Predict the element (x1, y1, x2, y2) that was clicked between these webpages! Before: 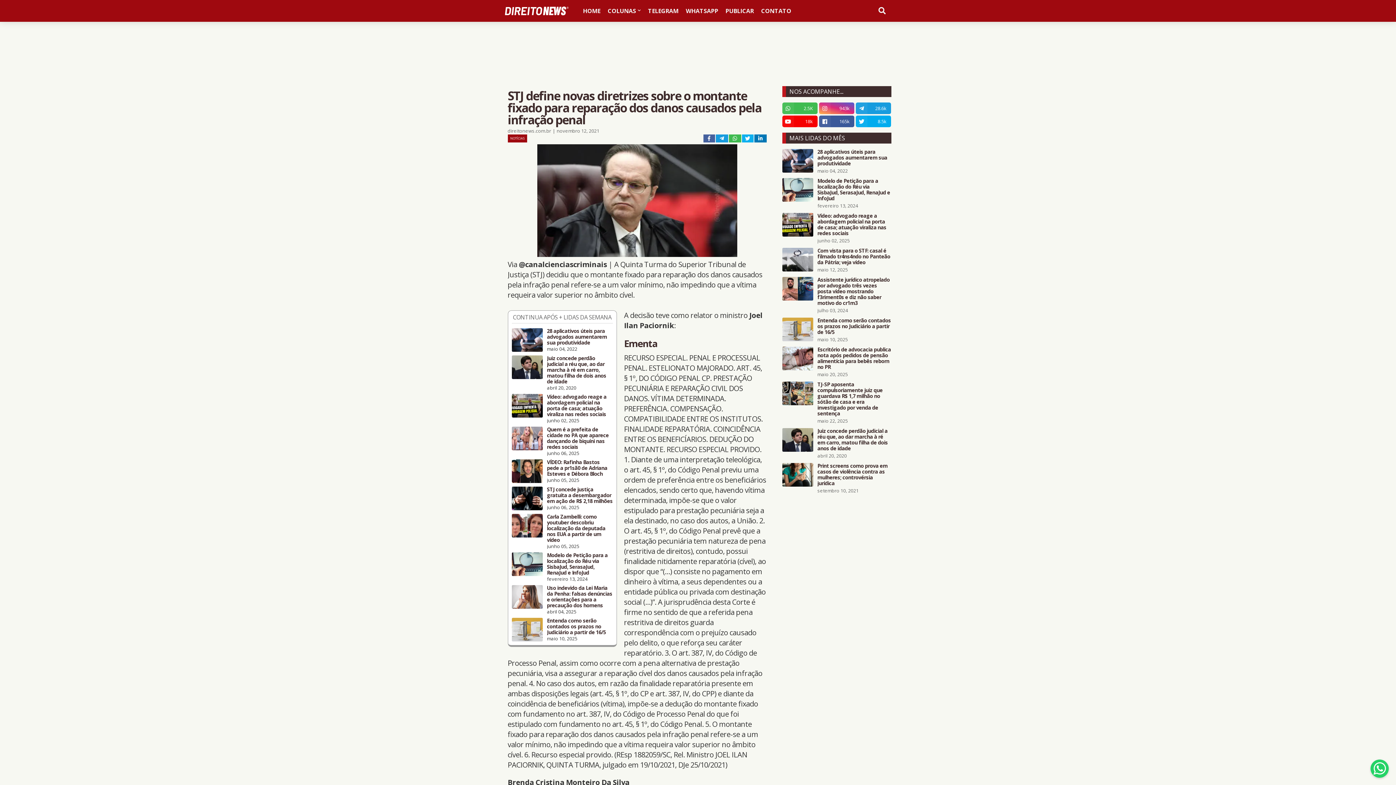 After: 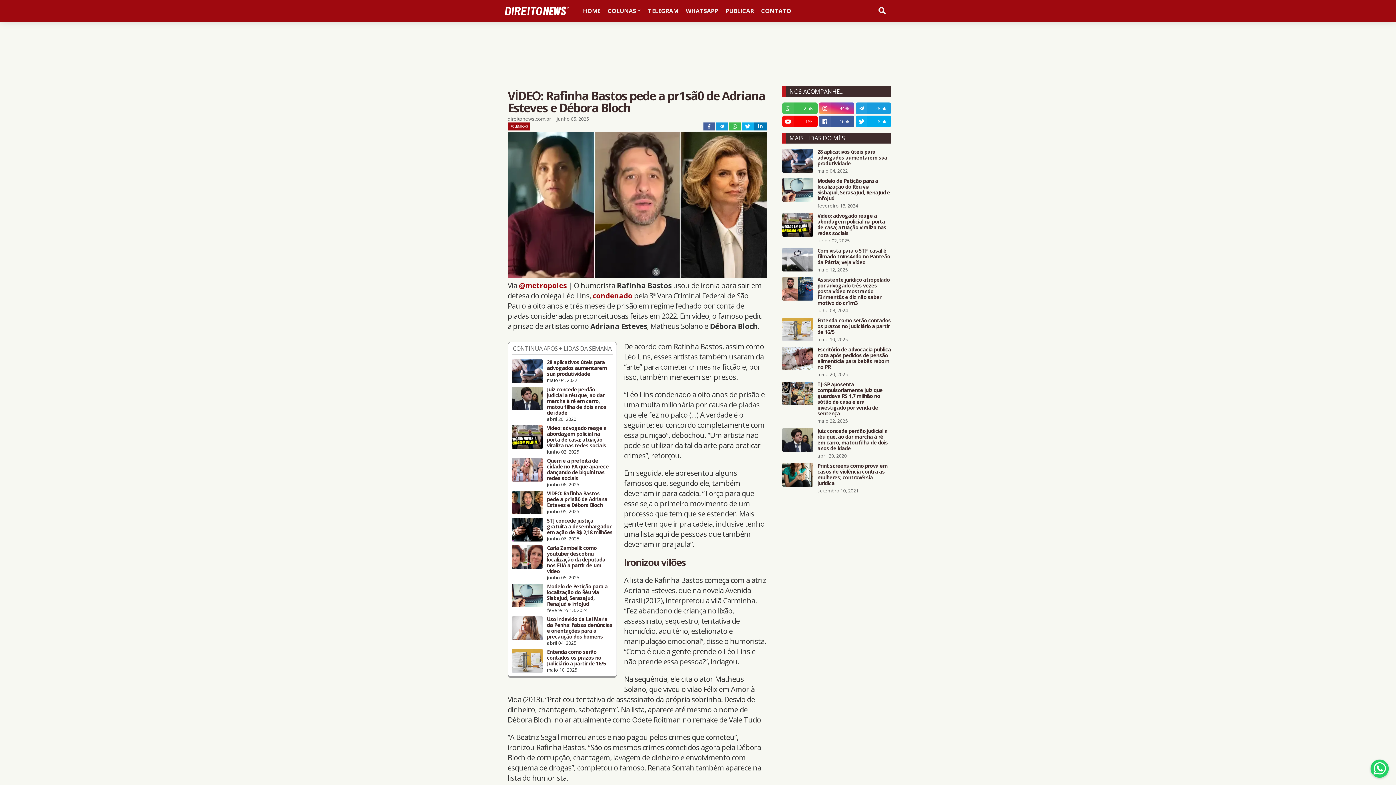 Action: label: VÍDEO: Rafinha Bastos pede a pr1sã0 de Adriana Esteves e Débora Bloch bbox: (547, 459, 612, 477)